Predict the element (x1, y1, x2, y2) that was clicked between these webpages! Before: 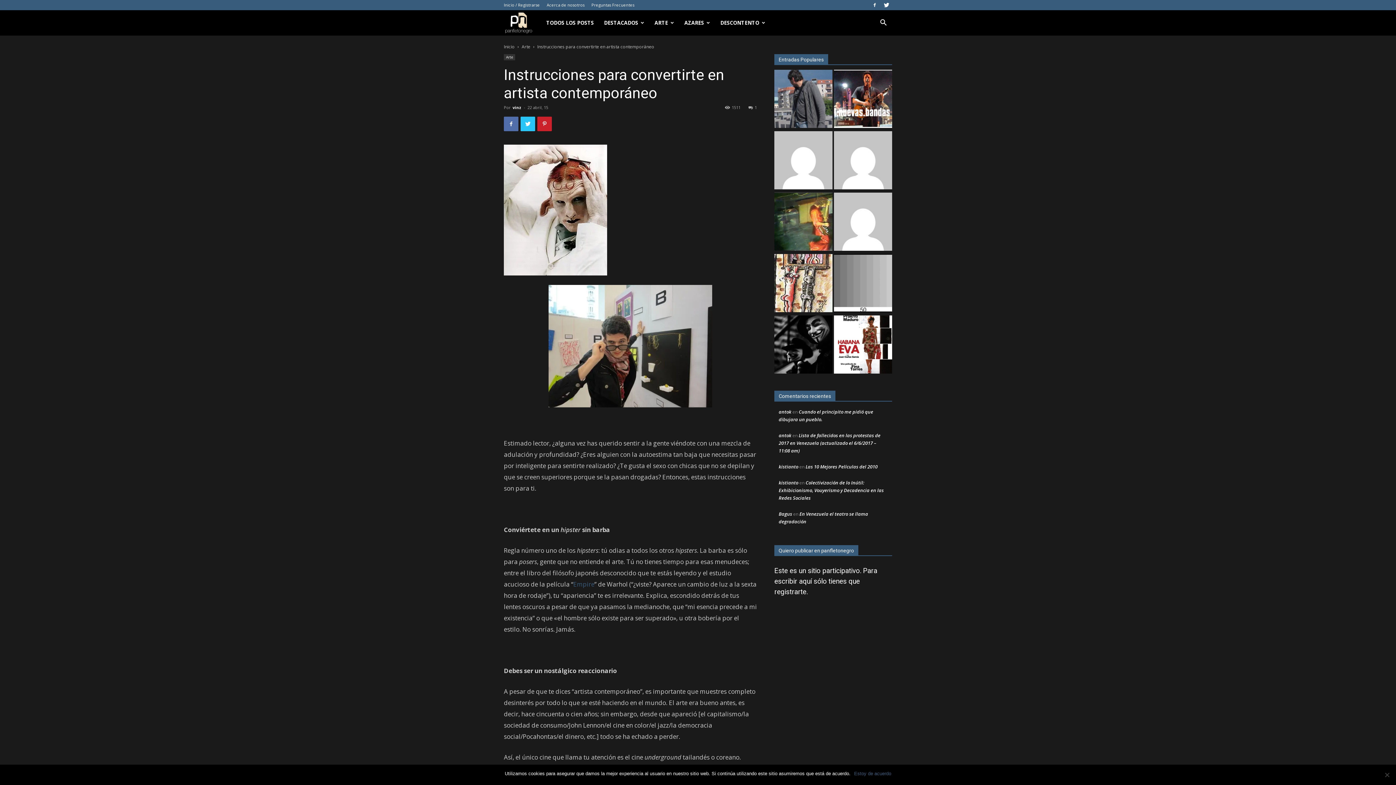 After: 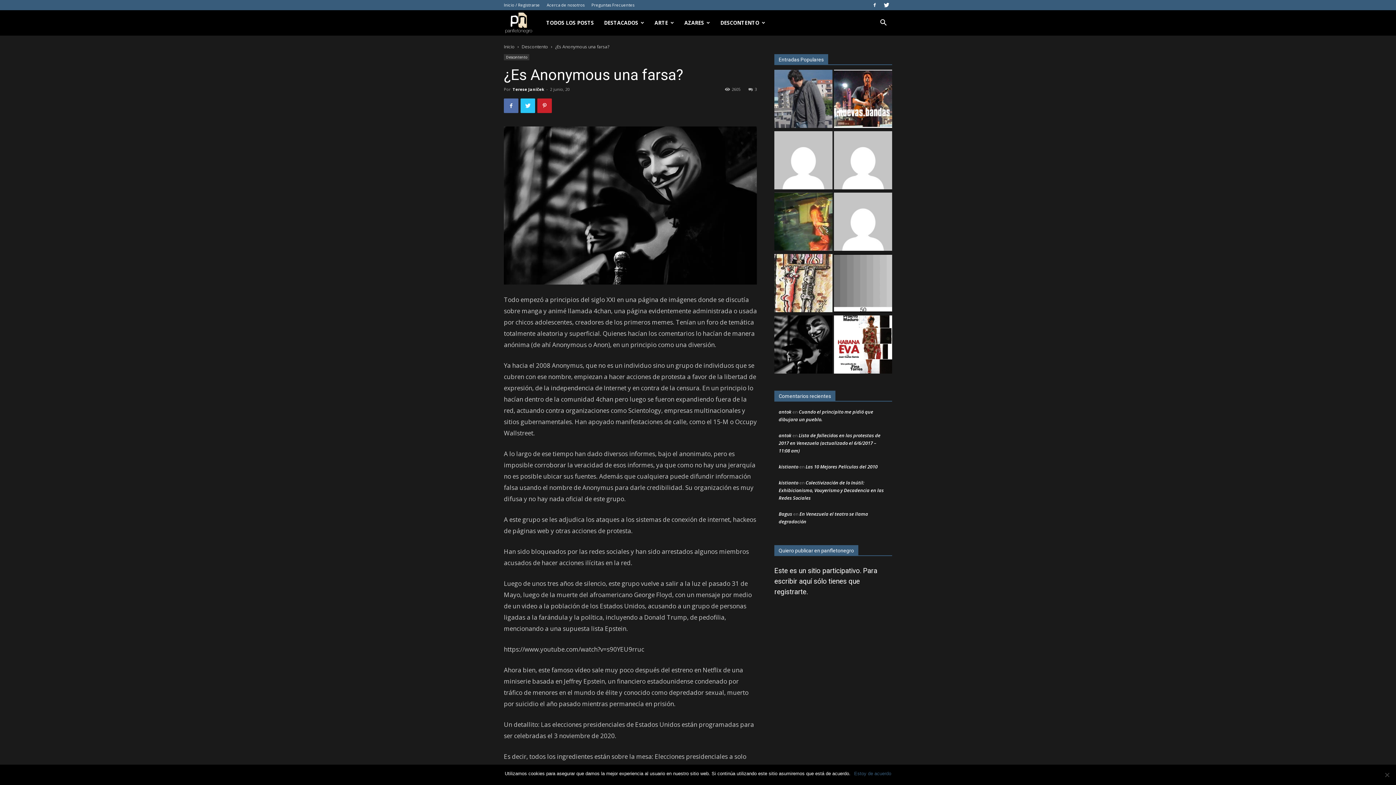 Action: bbox: (774, 315, 832, 375)